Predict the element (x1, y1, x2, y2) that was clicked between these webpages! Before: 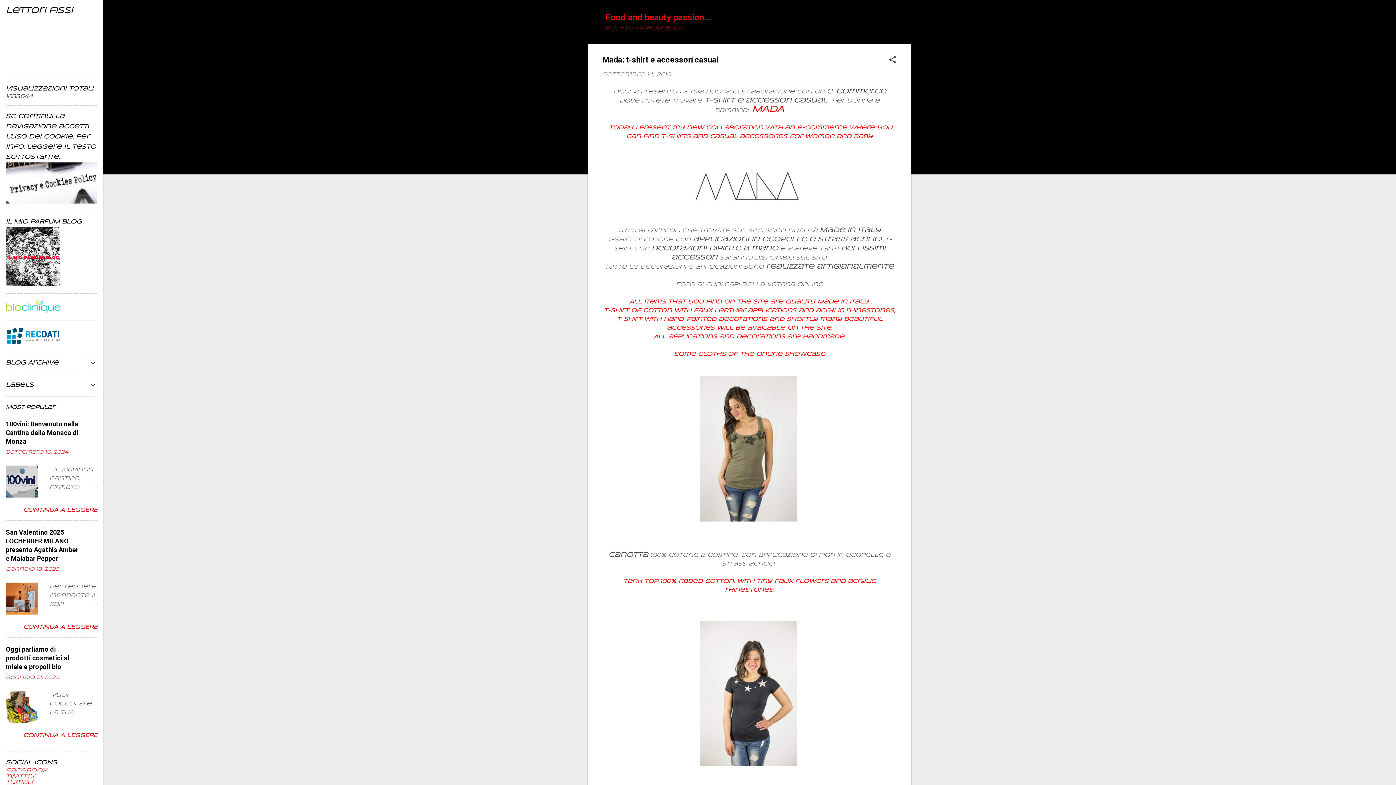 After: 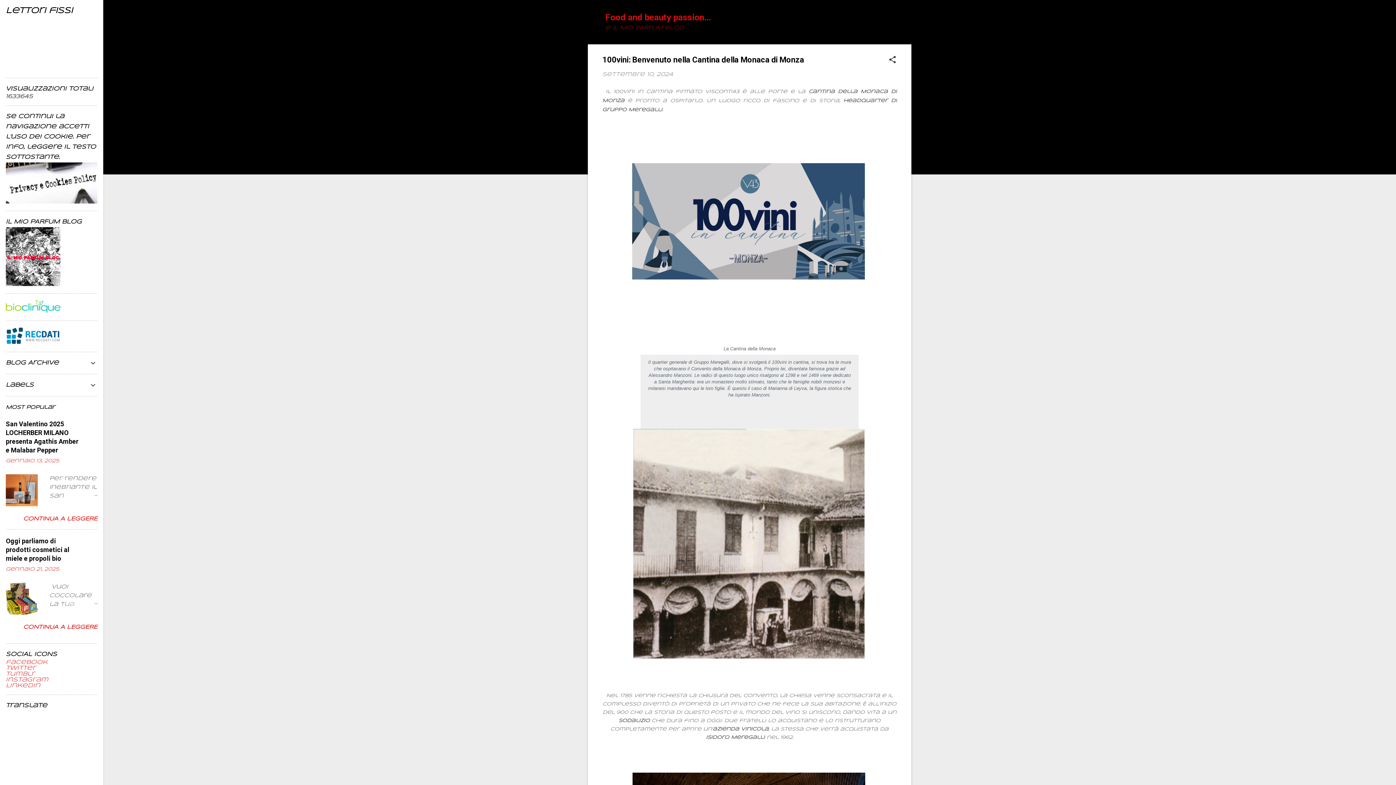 Action: label: CONTINUA A LEGGERE bbox: (23, 508, 97, 513)